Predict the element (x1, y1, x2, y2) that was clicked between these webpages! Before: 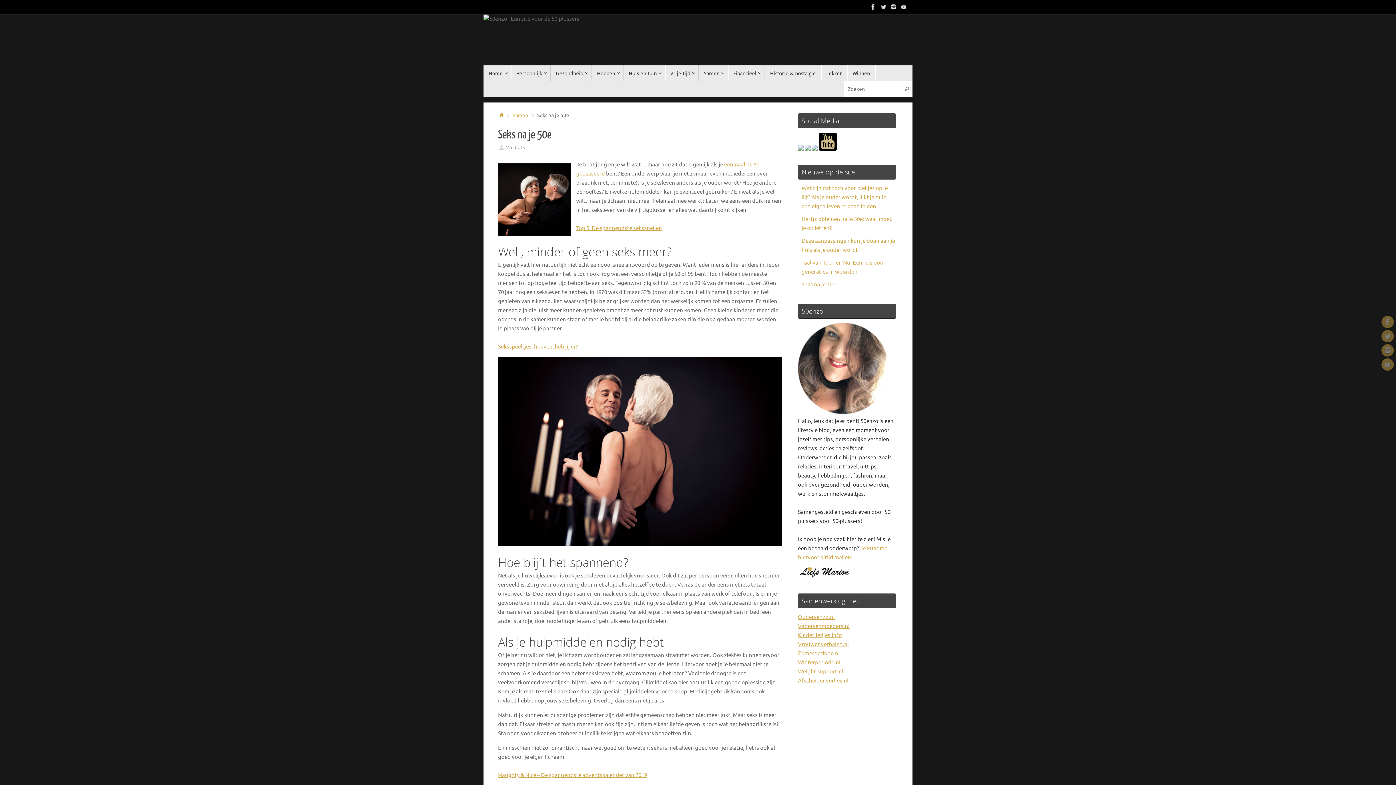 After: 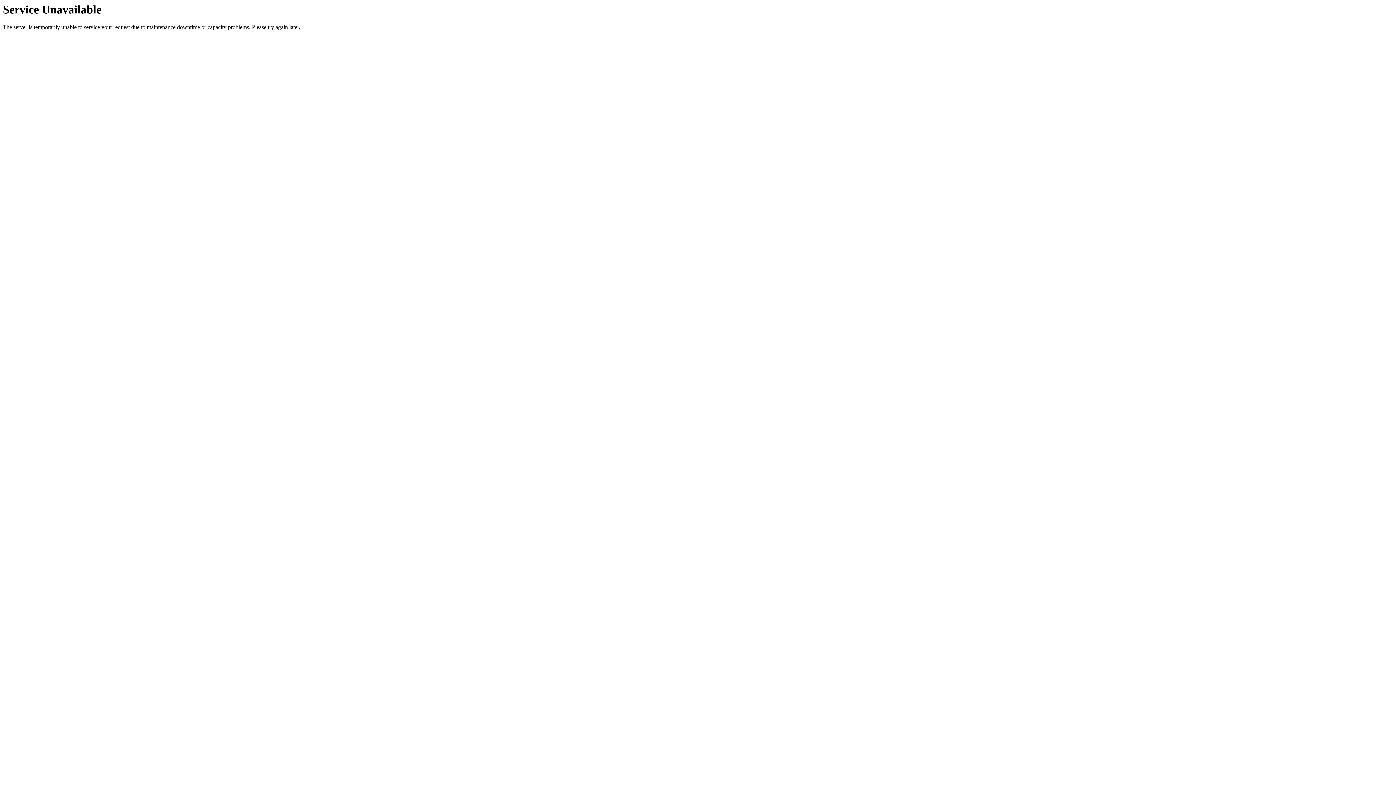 Action: label: Zoeken bbox: (901, 81, 912, 97)